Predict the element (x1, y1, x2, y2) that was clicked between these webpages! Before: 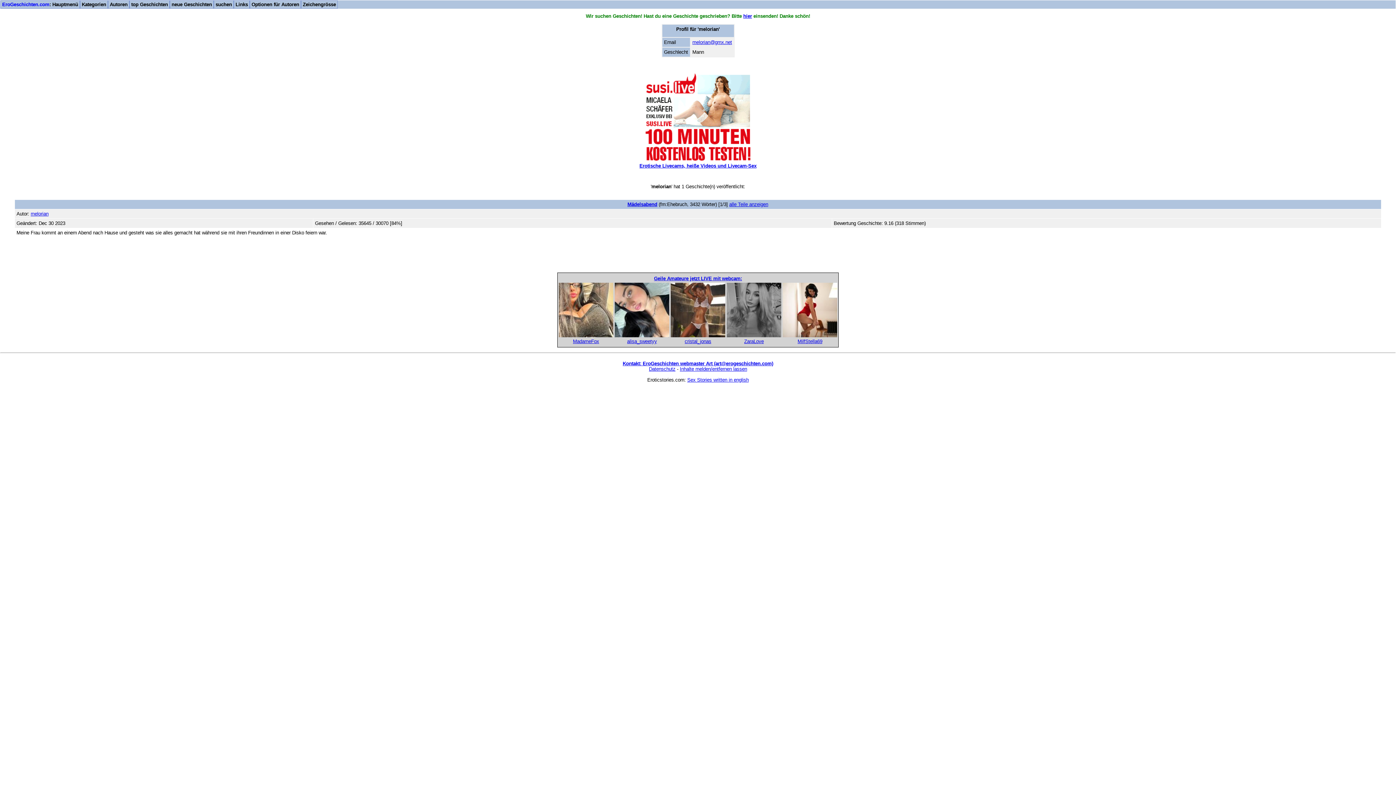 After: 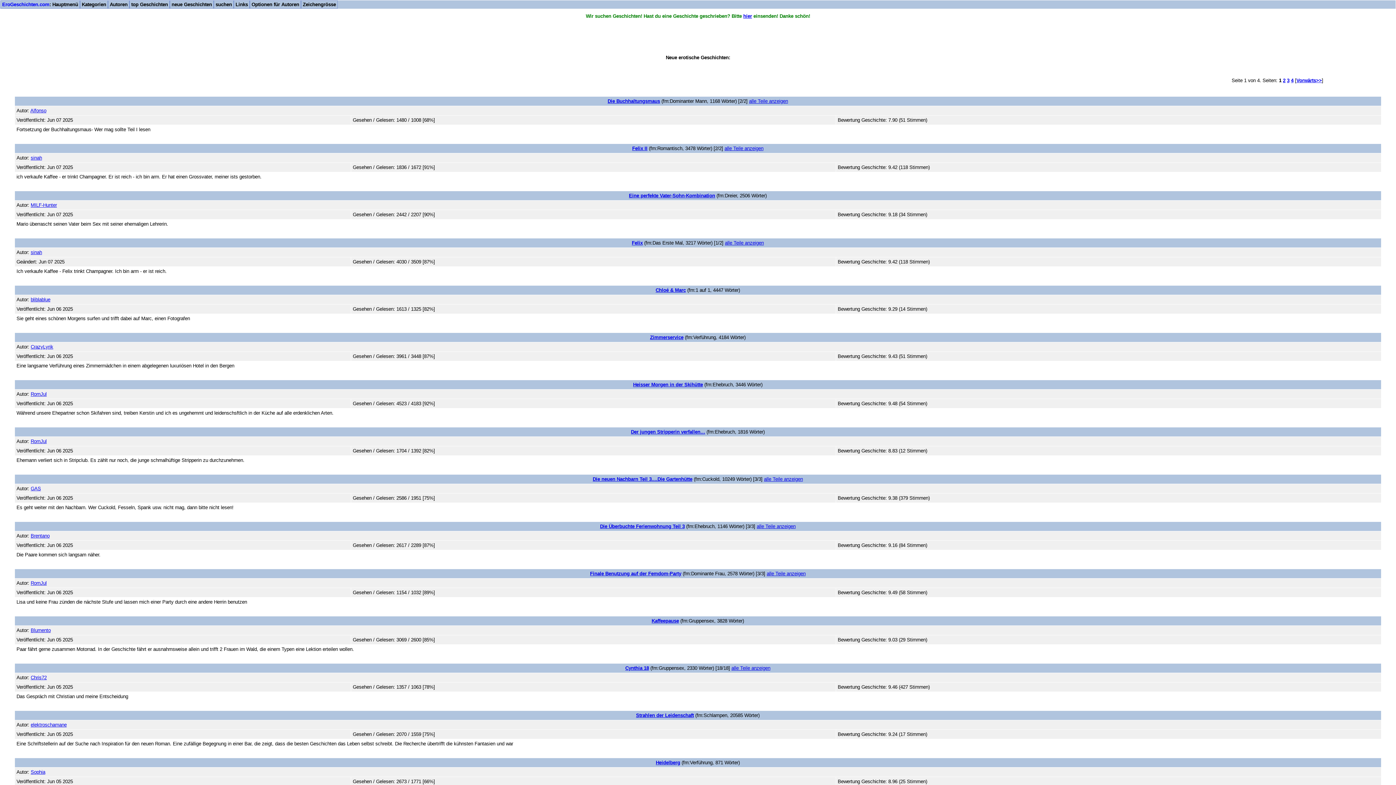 Action: bbox: (170, 0, 213, 8) label: neue Geschichten